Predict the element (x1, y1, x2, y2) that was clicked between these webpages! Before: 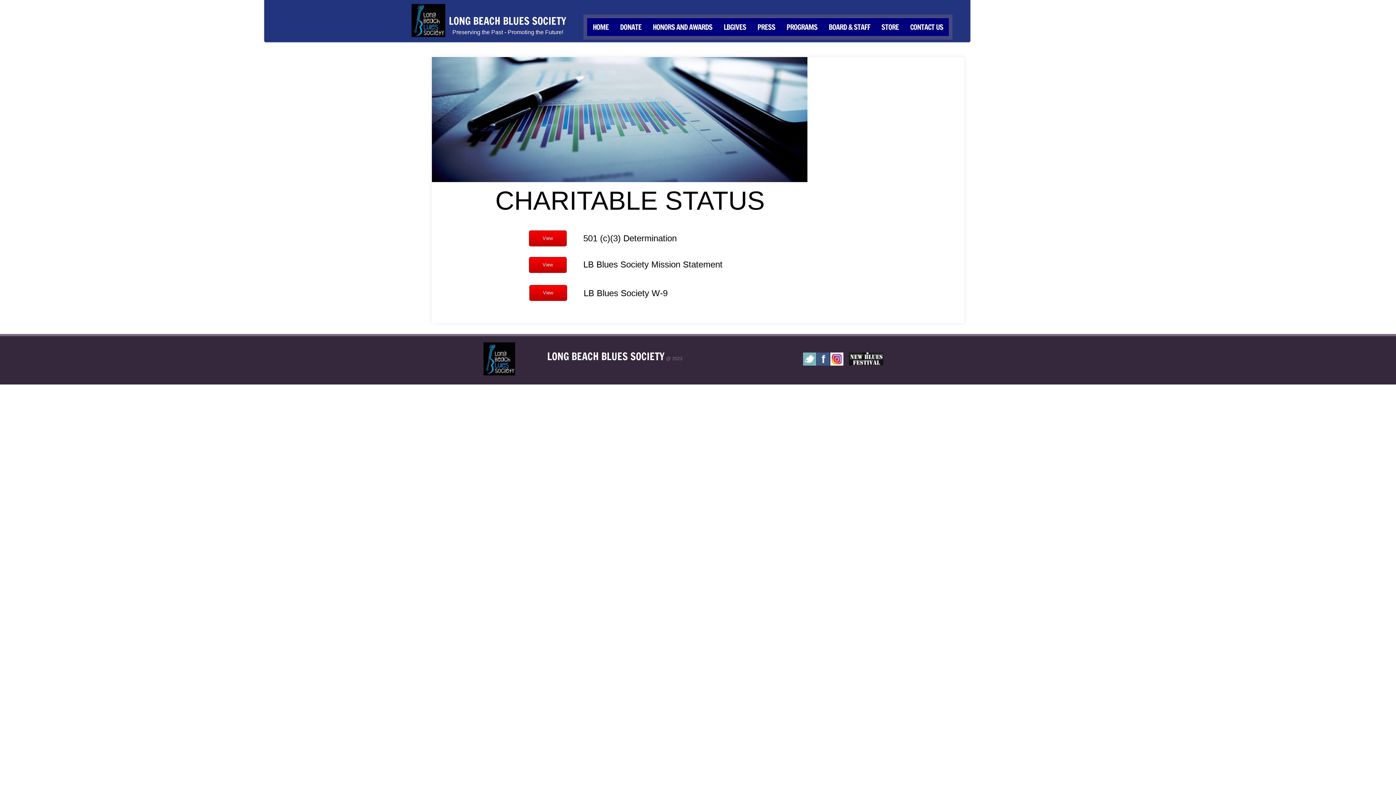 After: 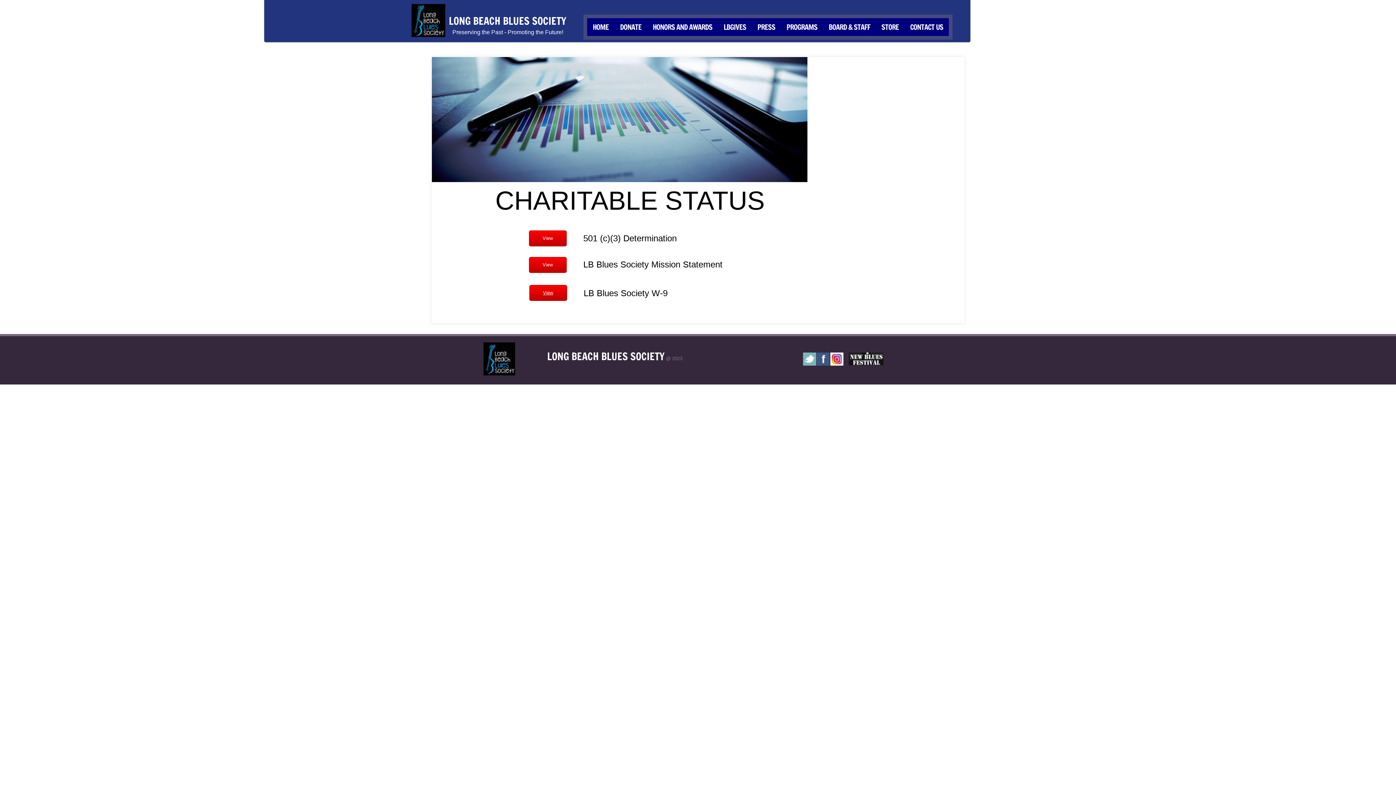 Action: label: View bbox: (529, 285, 567, 301)